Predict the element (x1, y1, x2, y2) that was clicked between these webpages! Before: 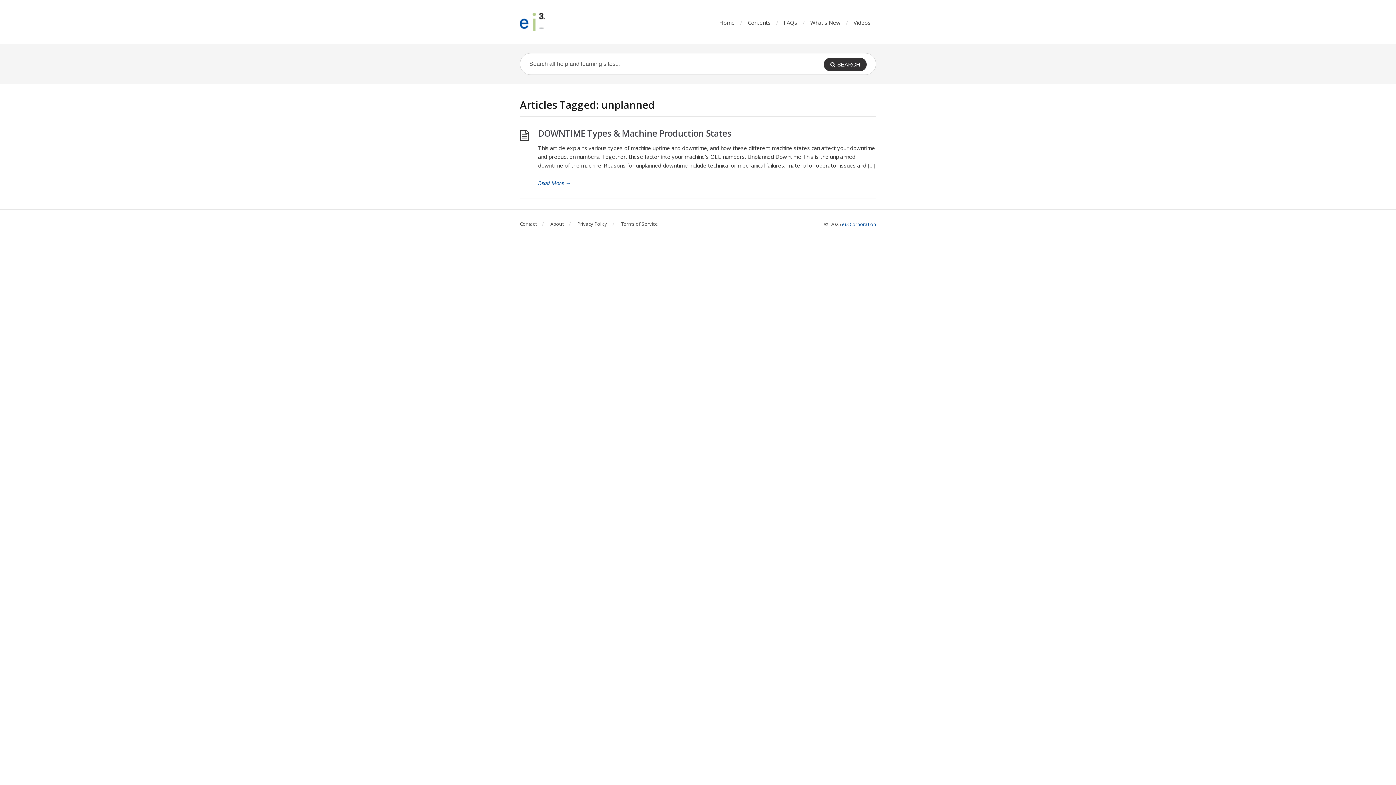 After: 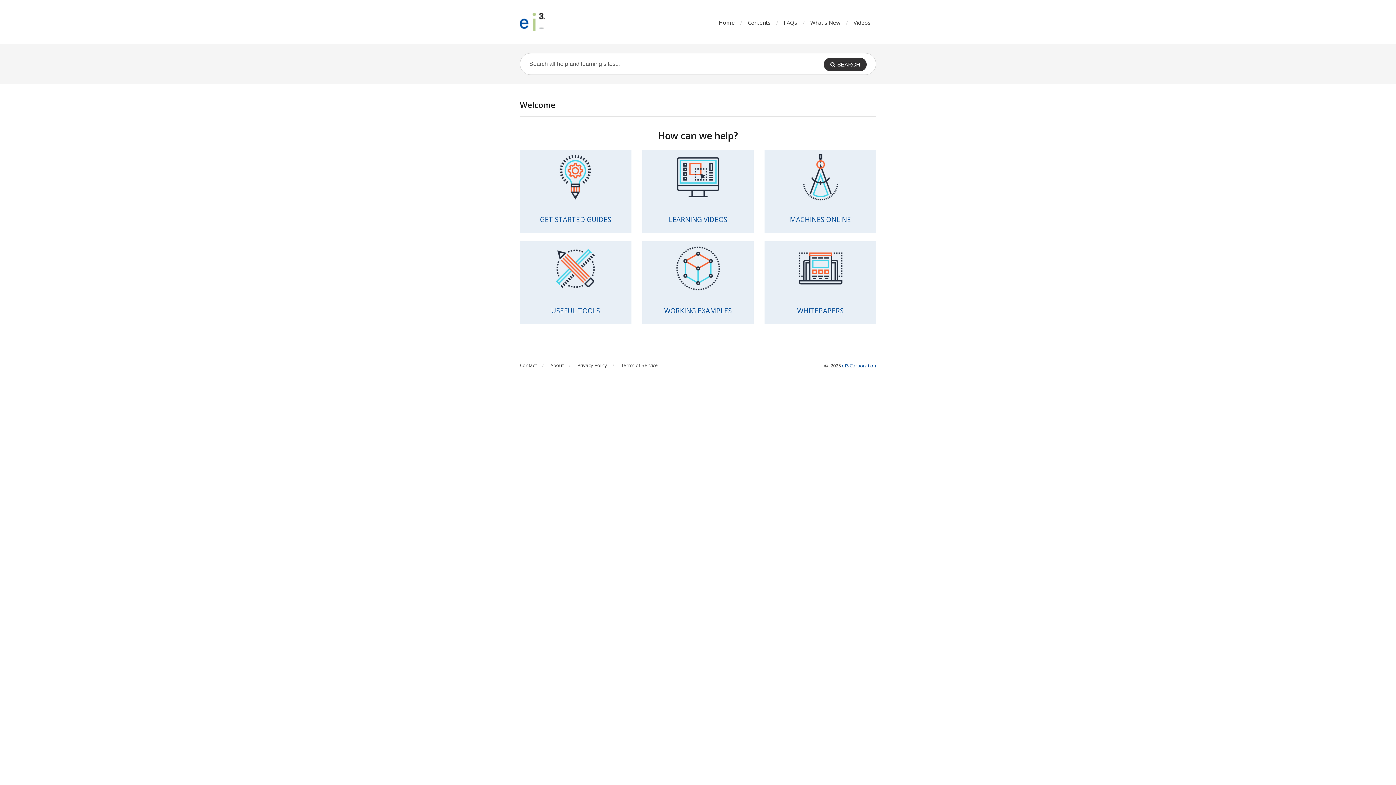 Action: label: Home bbox: (719, 18, 734, 26)